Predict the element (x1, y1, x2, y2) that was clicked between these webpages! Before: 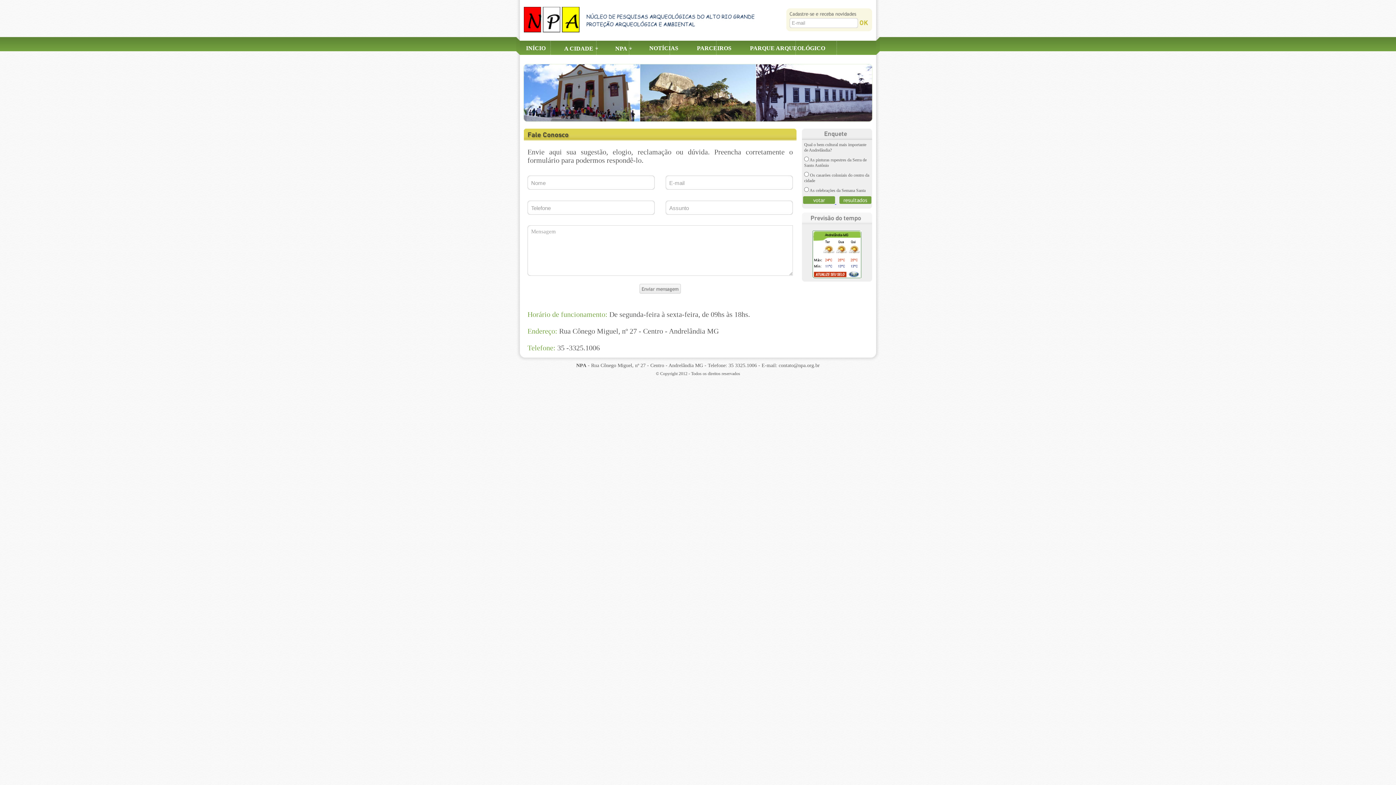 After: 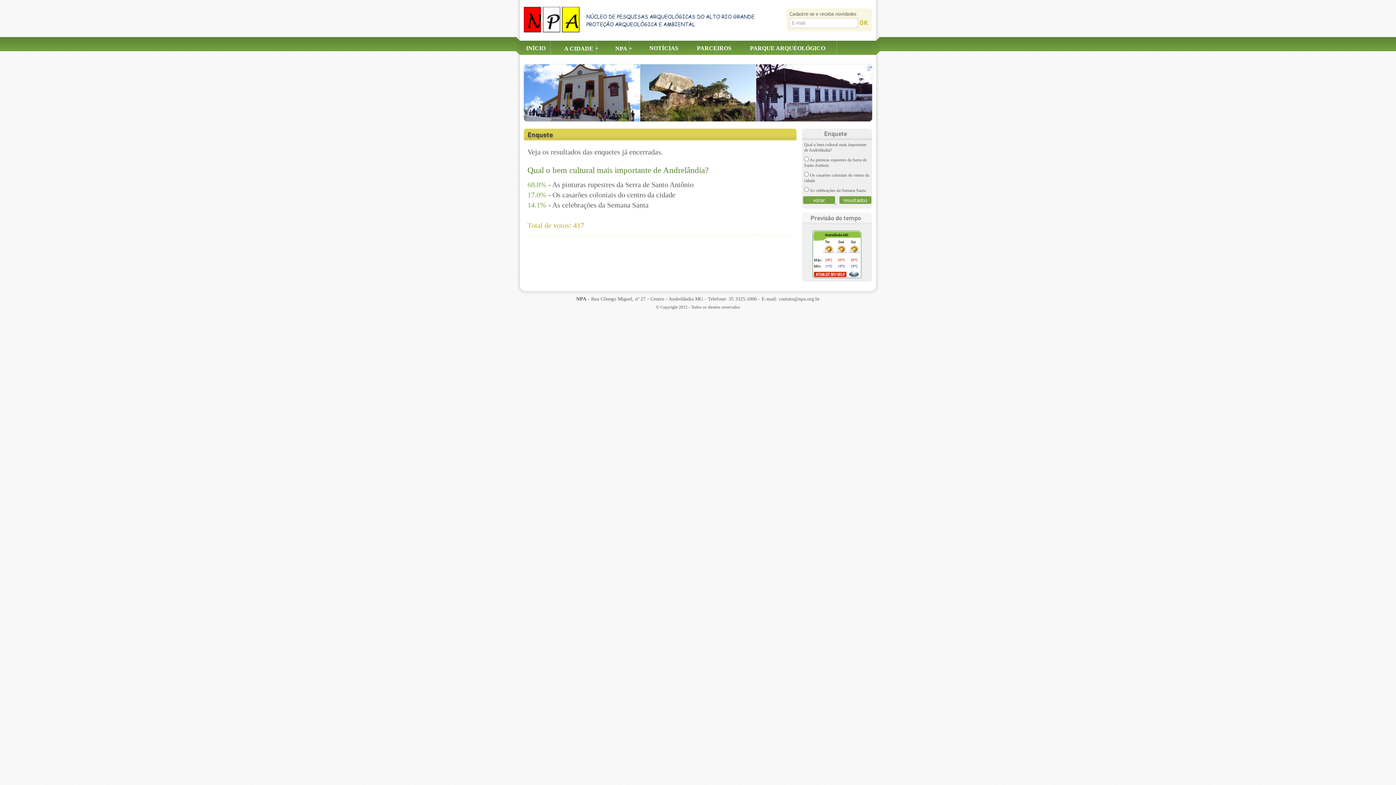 Action: label:   bbox: (803, 199, 836, 205)